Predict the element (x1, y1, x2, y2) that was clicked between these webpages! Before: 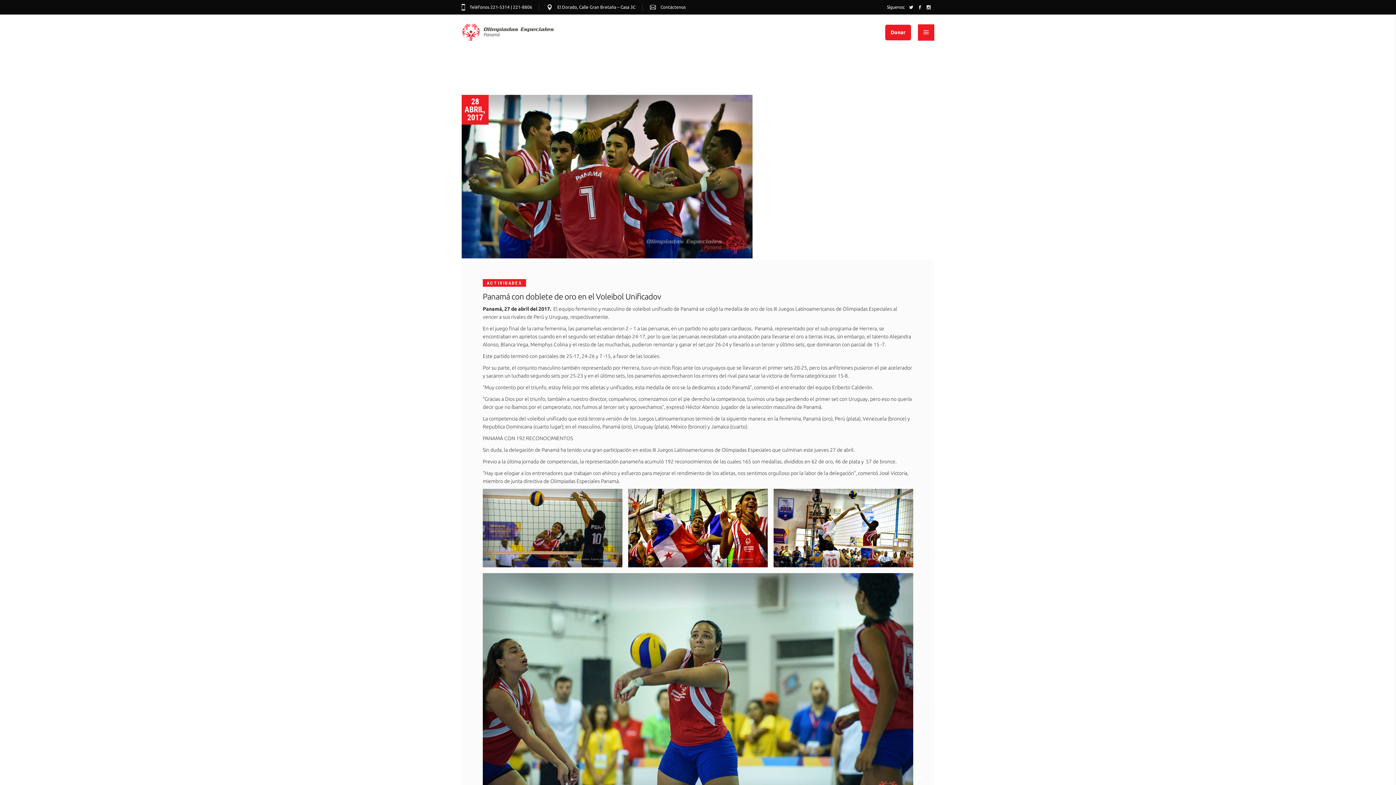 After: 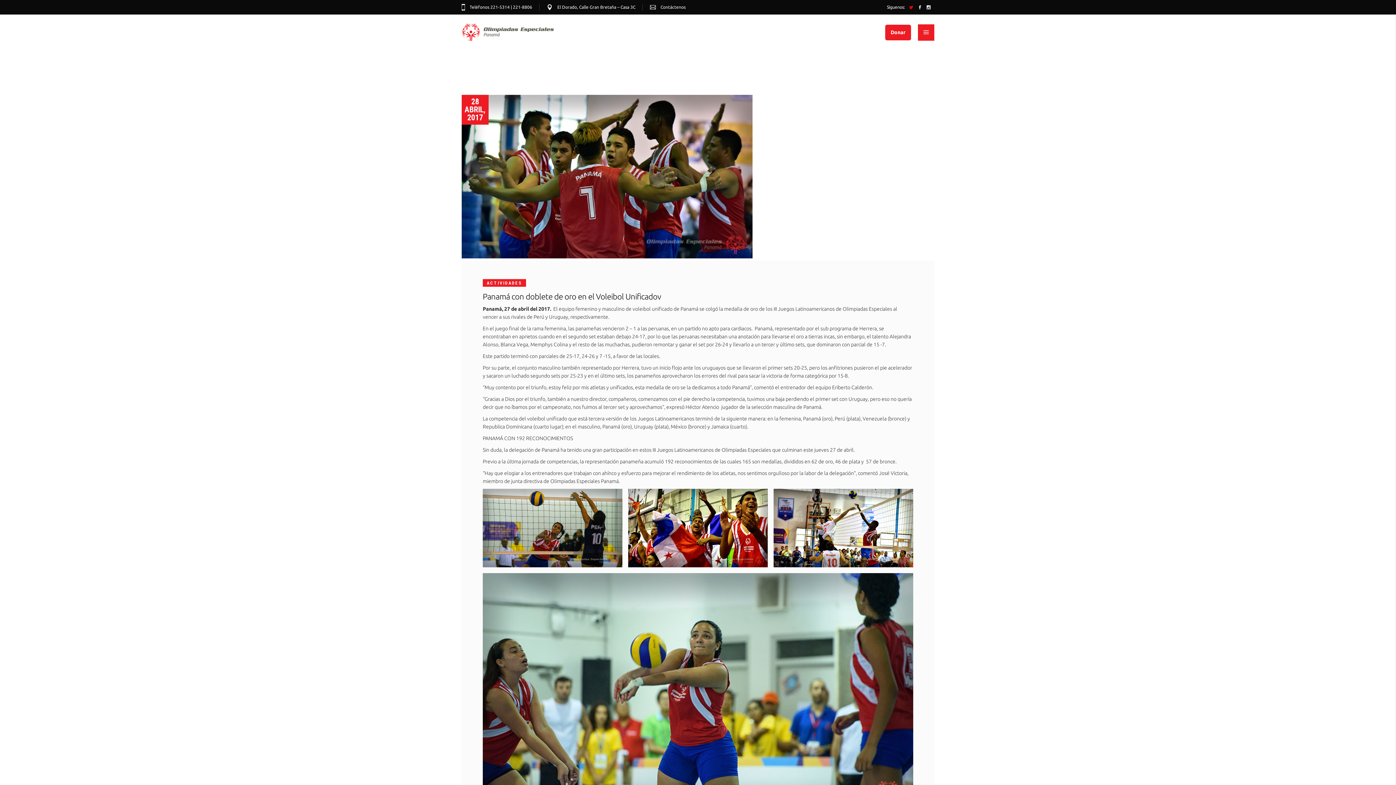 Action: bbox: (909, 5, 913, 9)